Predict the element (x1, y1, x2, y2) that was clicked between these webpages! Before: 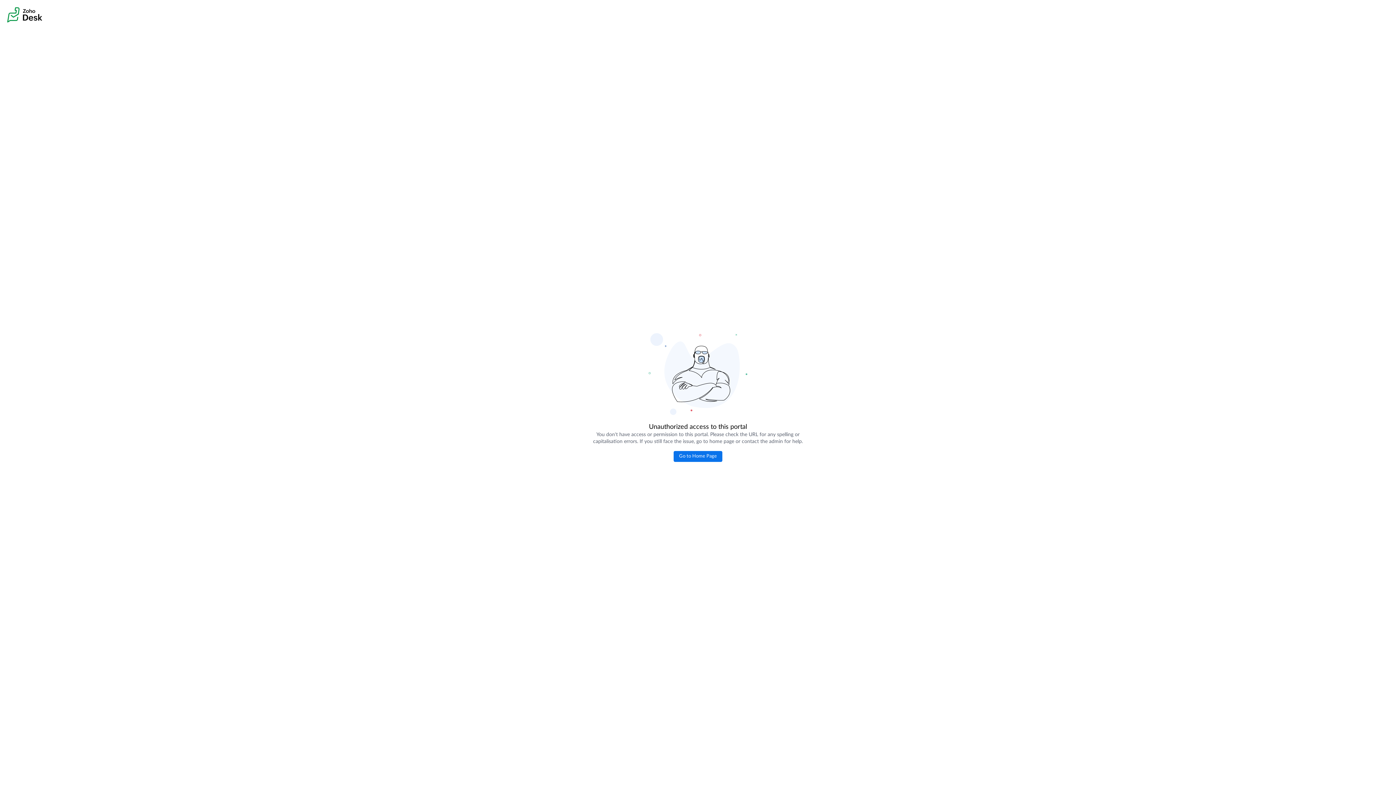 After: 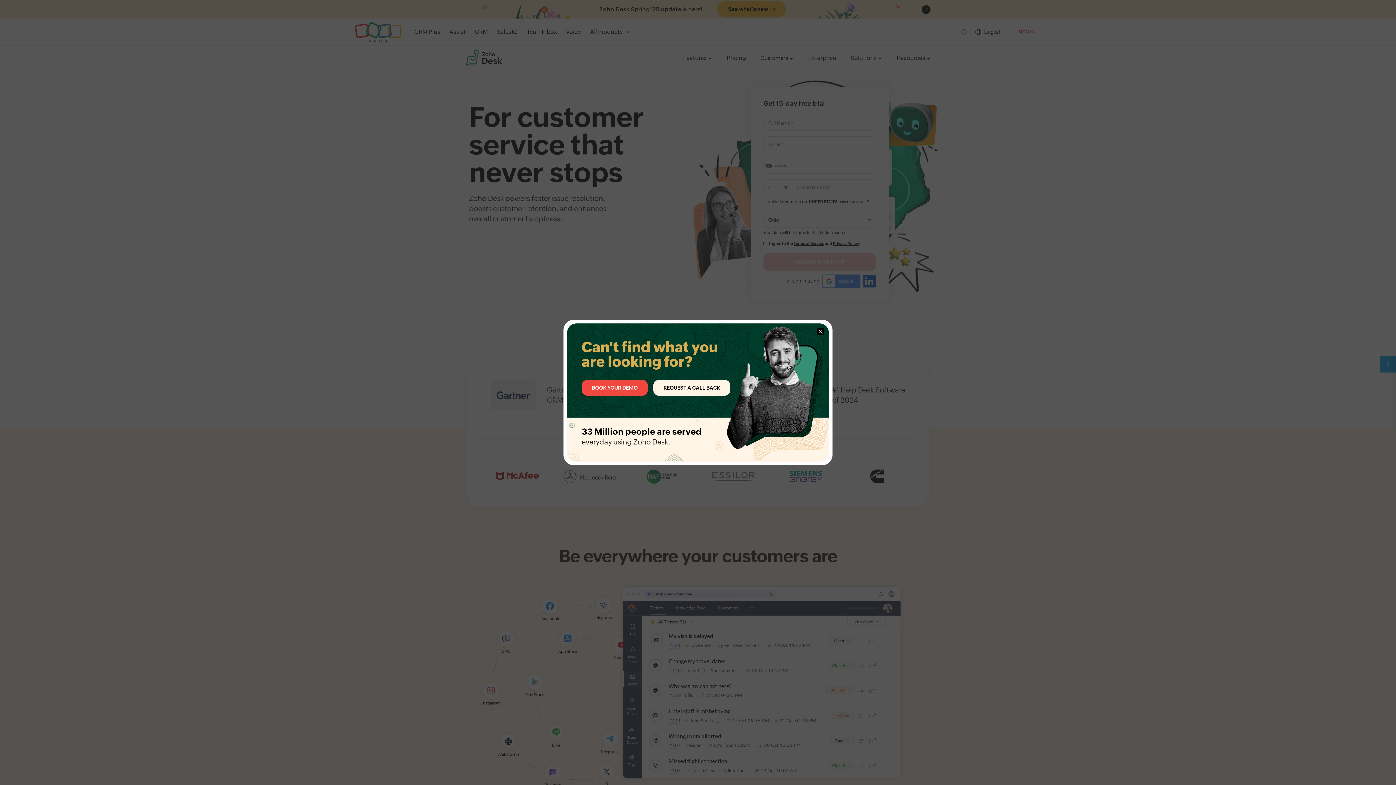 Action: label: Go to Home Page bbox: (673, 451, 722, 462)